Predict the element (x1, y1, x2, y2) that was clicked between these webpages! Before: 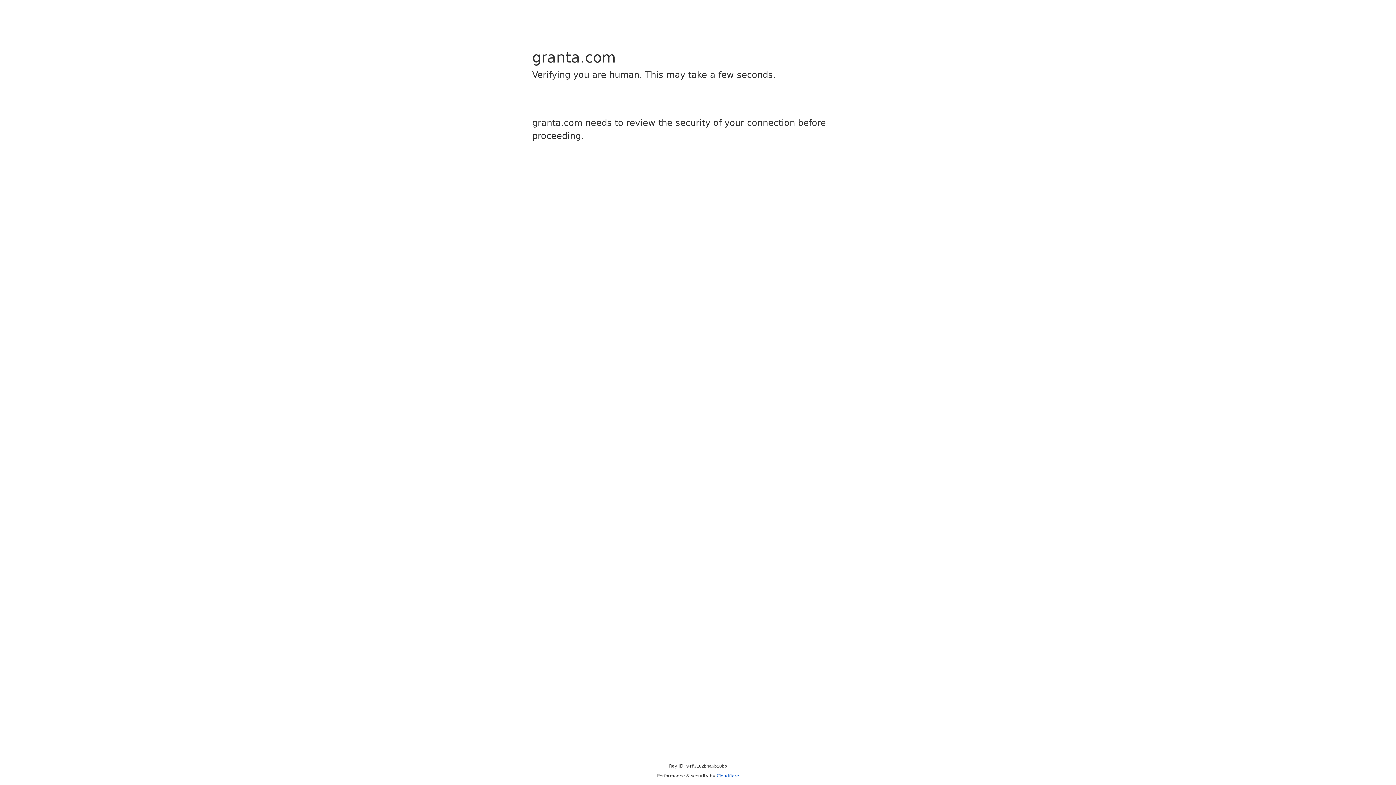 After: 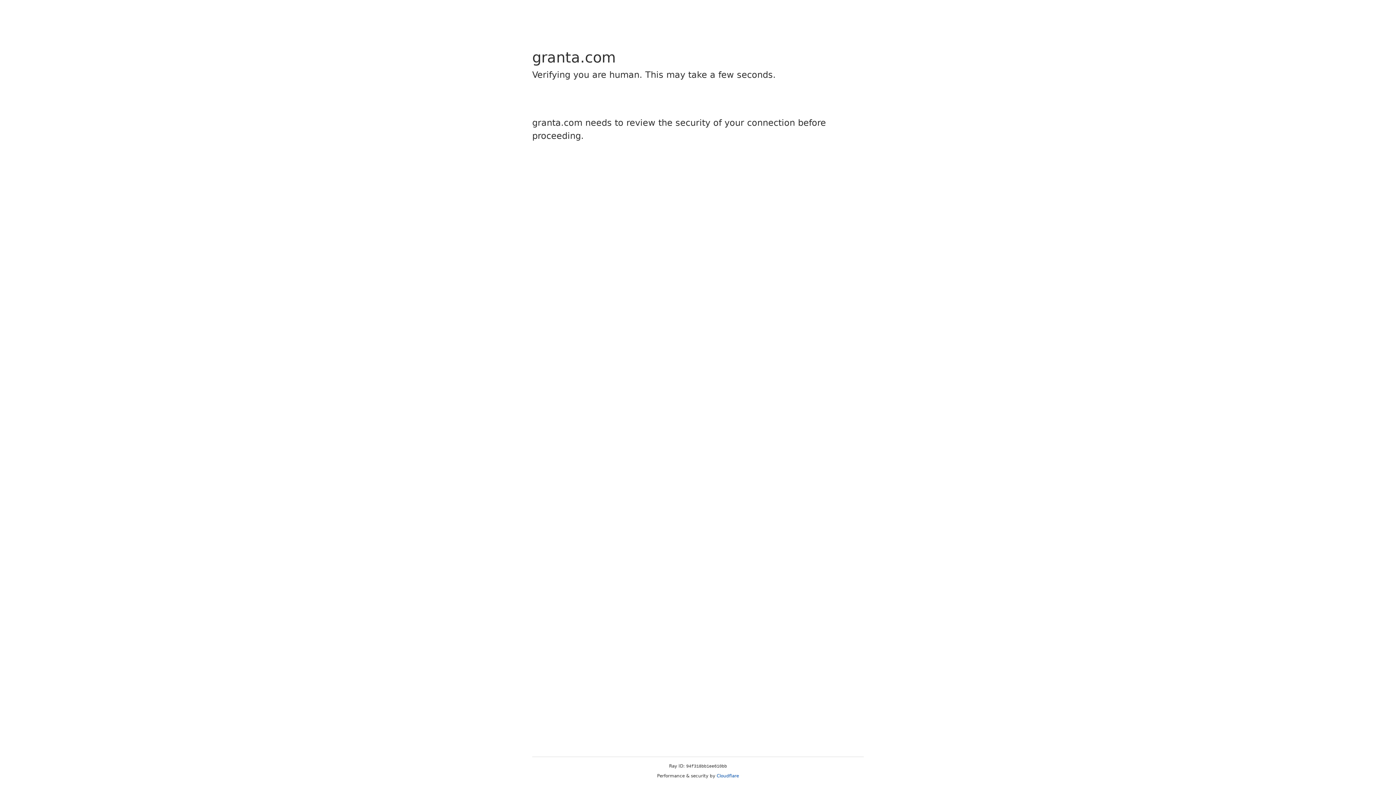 Action: bbox: (716, 773, 739, 778) label: Cloudflare